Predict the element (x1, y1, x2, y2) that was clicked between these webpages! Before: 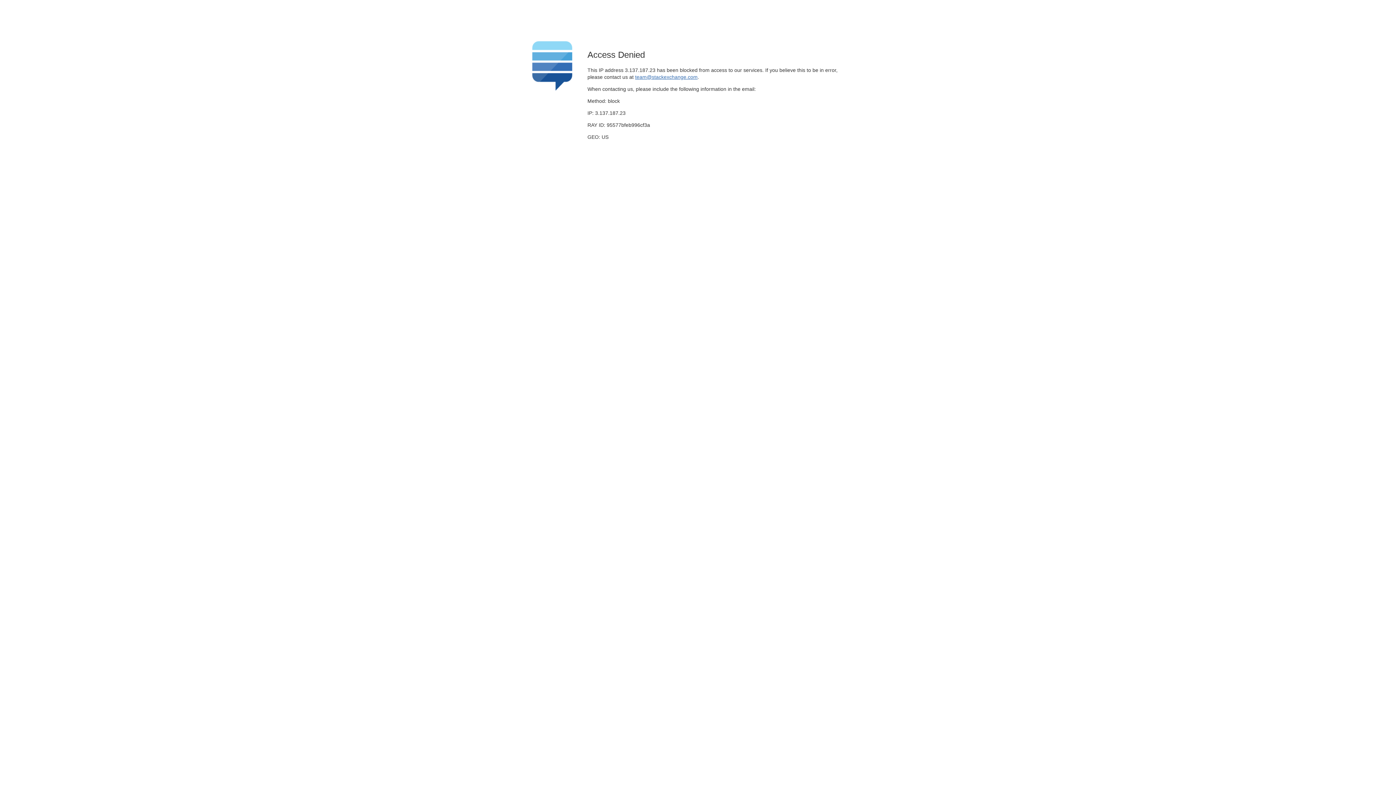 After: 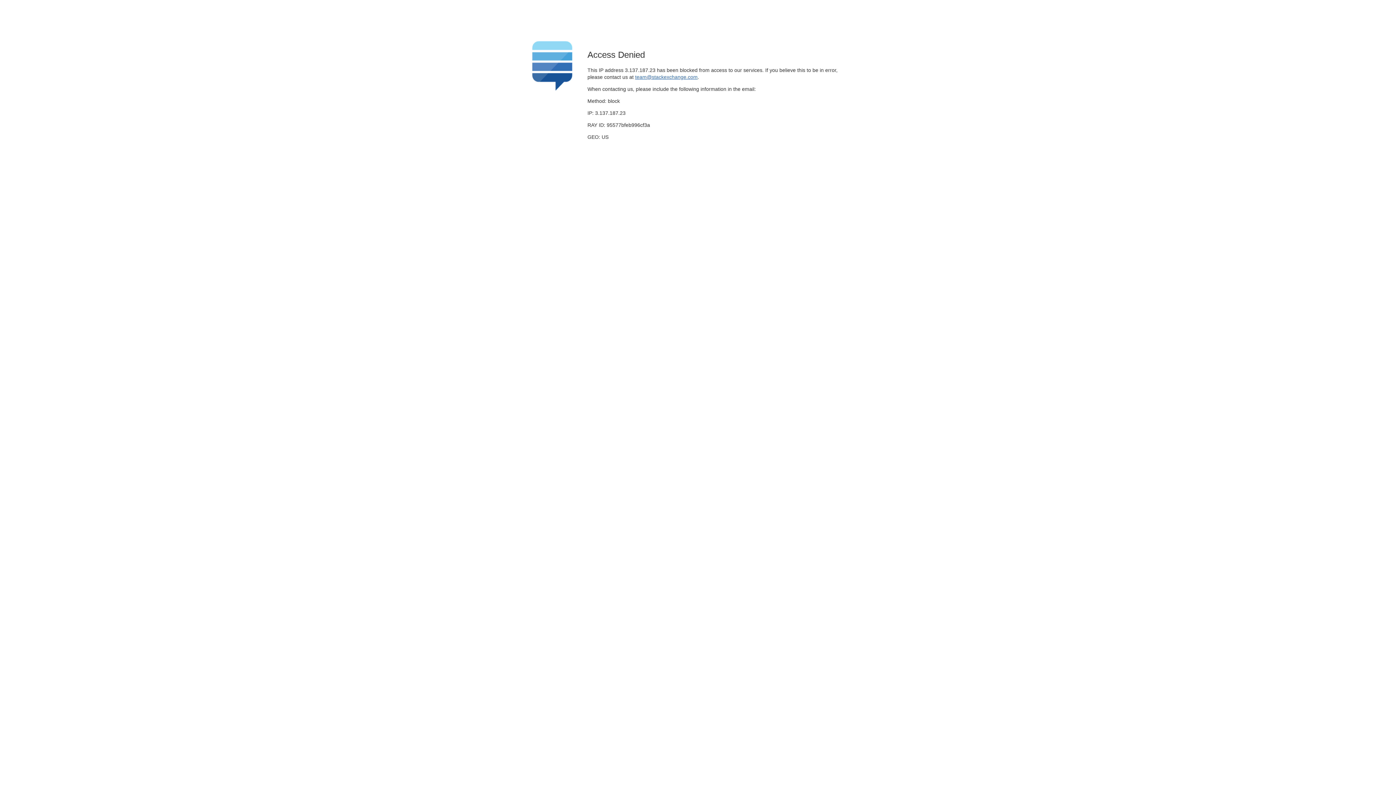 Action: label: team@stackexchange.com bbox: (635, 74, 697, 79)